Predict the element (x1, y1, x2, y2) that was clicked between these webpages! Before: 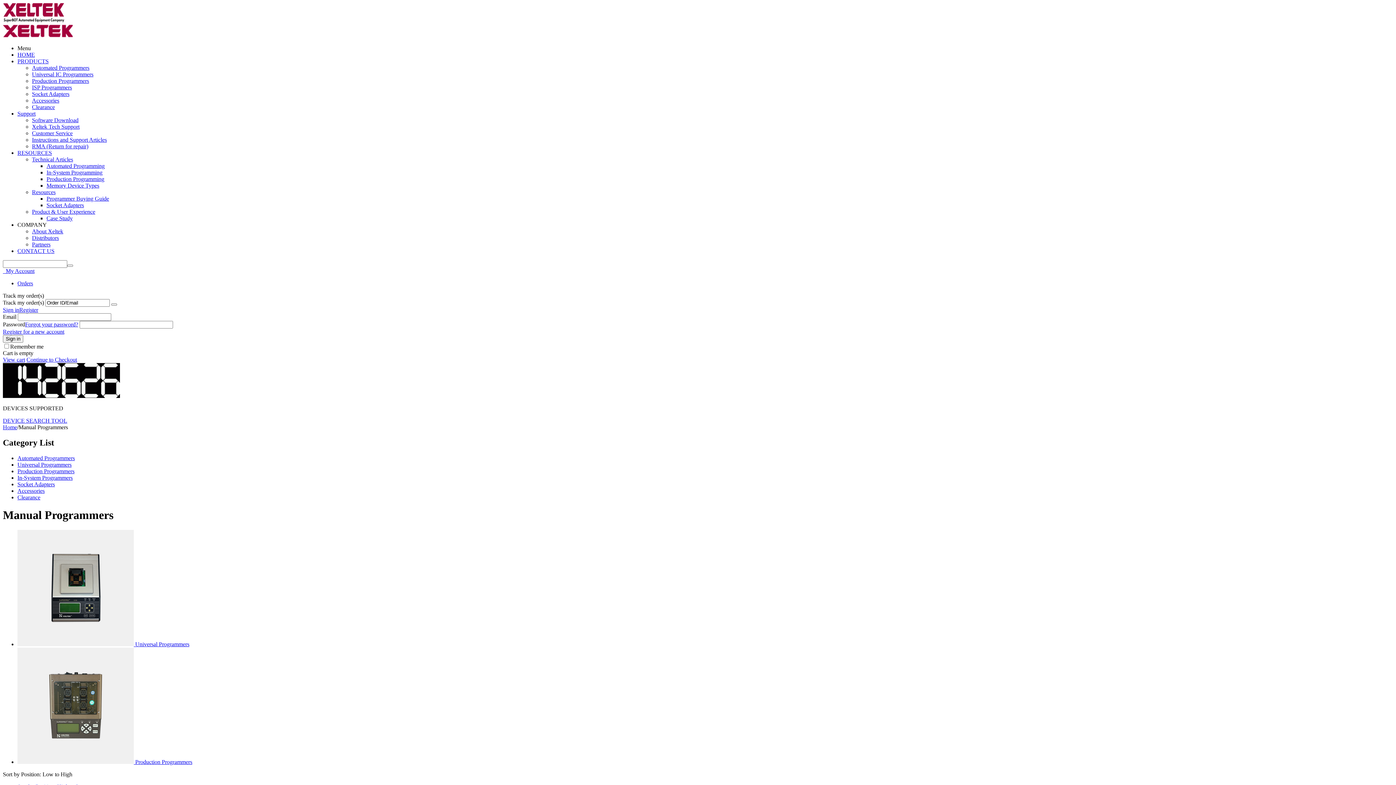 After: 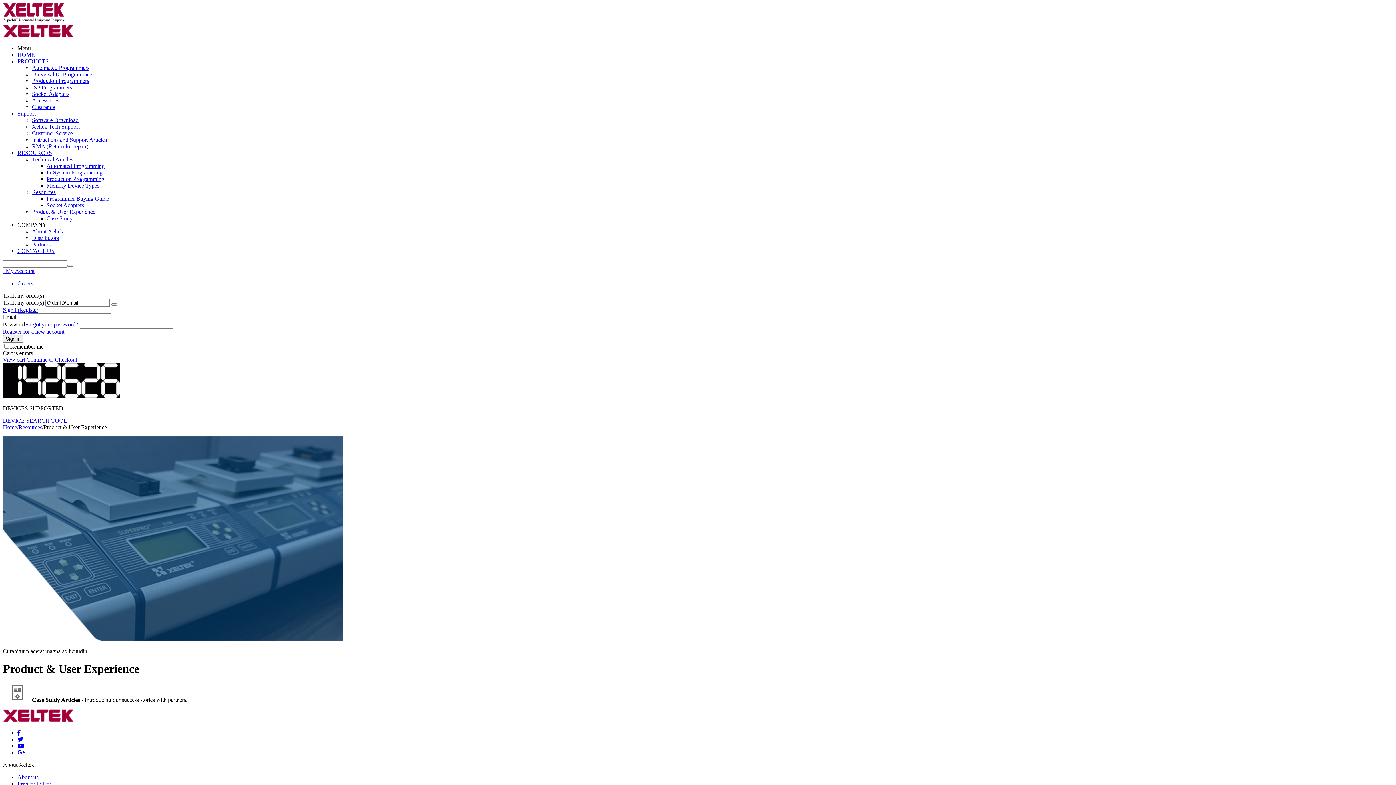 Action: label: Product & User Experience bbox: (32, 208, 95, 214)